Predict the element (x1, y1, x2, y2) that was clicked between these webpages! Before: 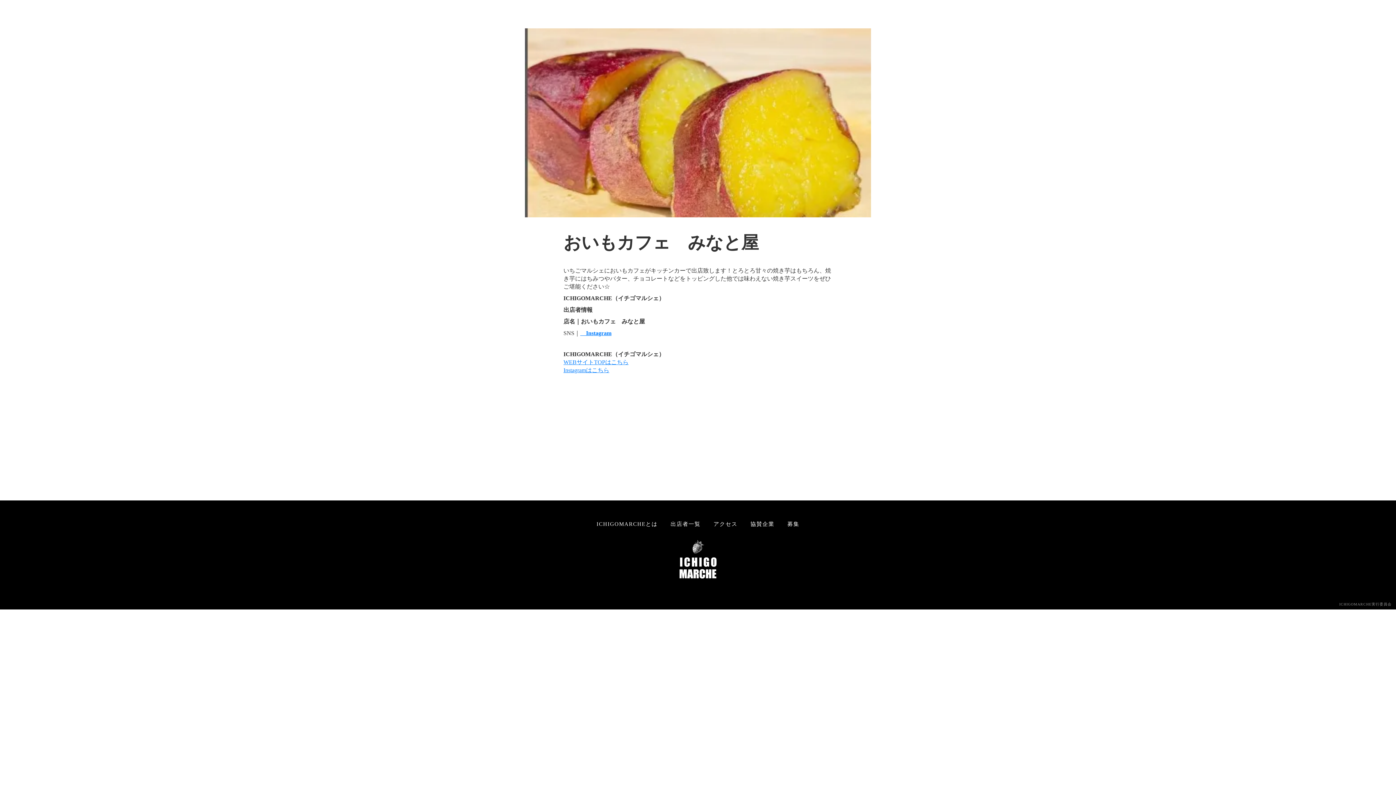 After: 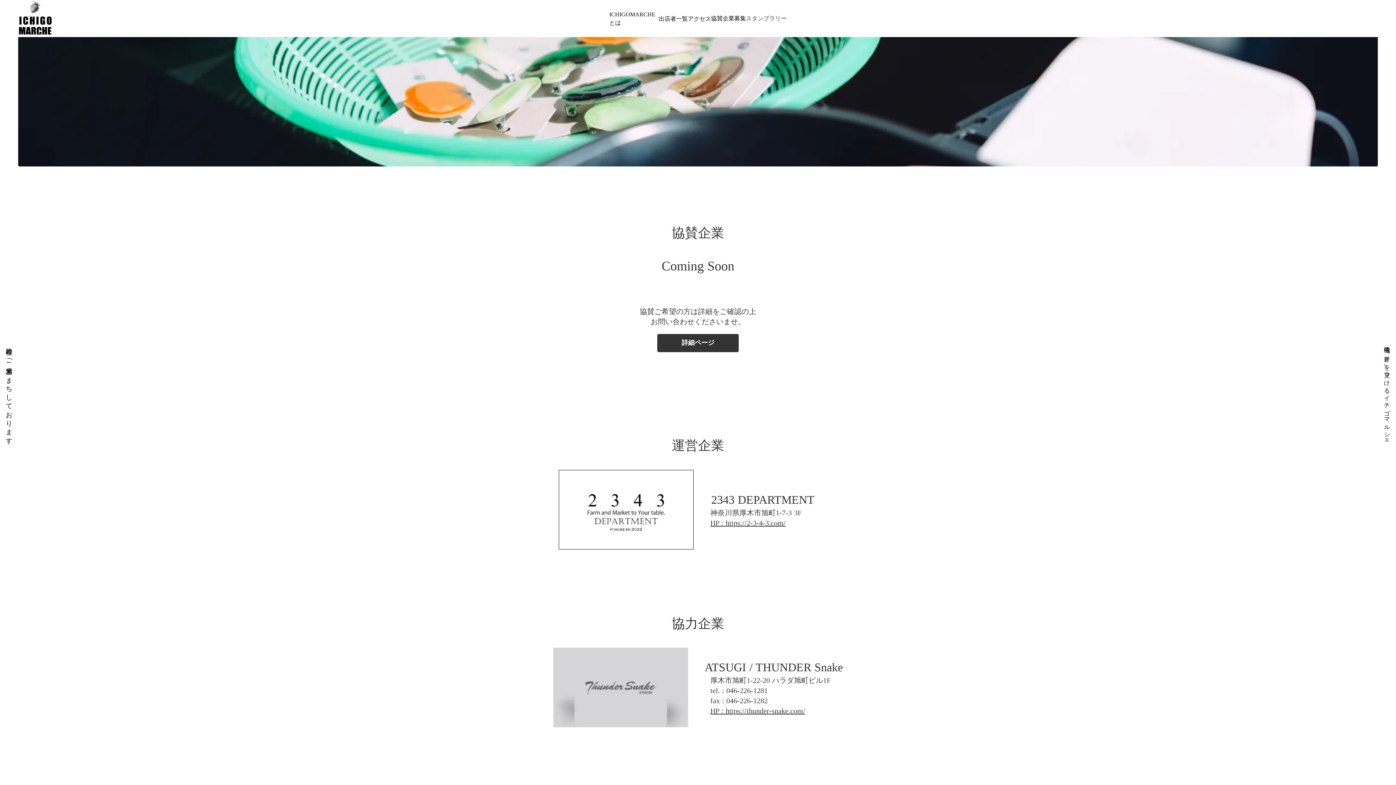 Action: bbox: (750, 520, 774, 528) label: 協賛企業